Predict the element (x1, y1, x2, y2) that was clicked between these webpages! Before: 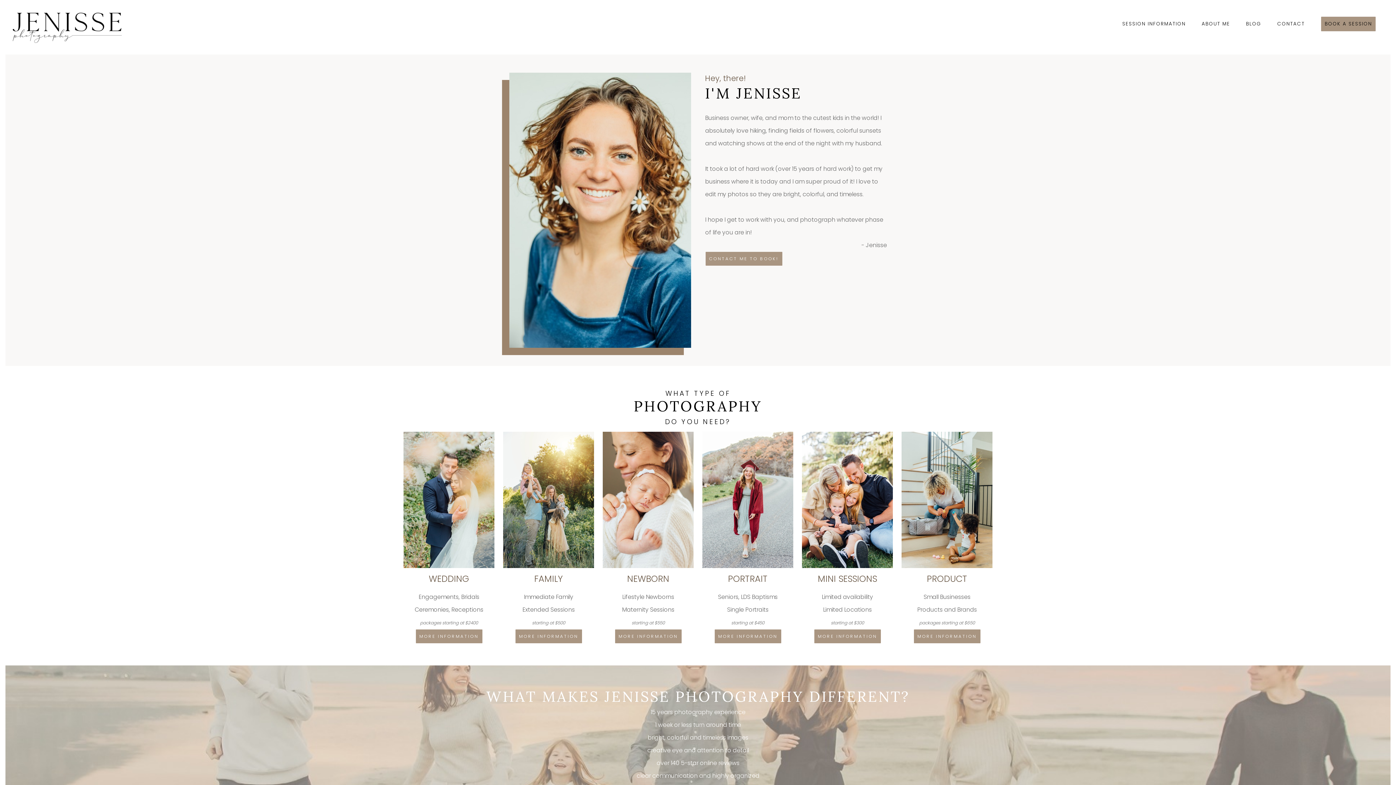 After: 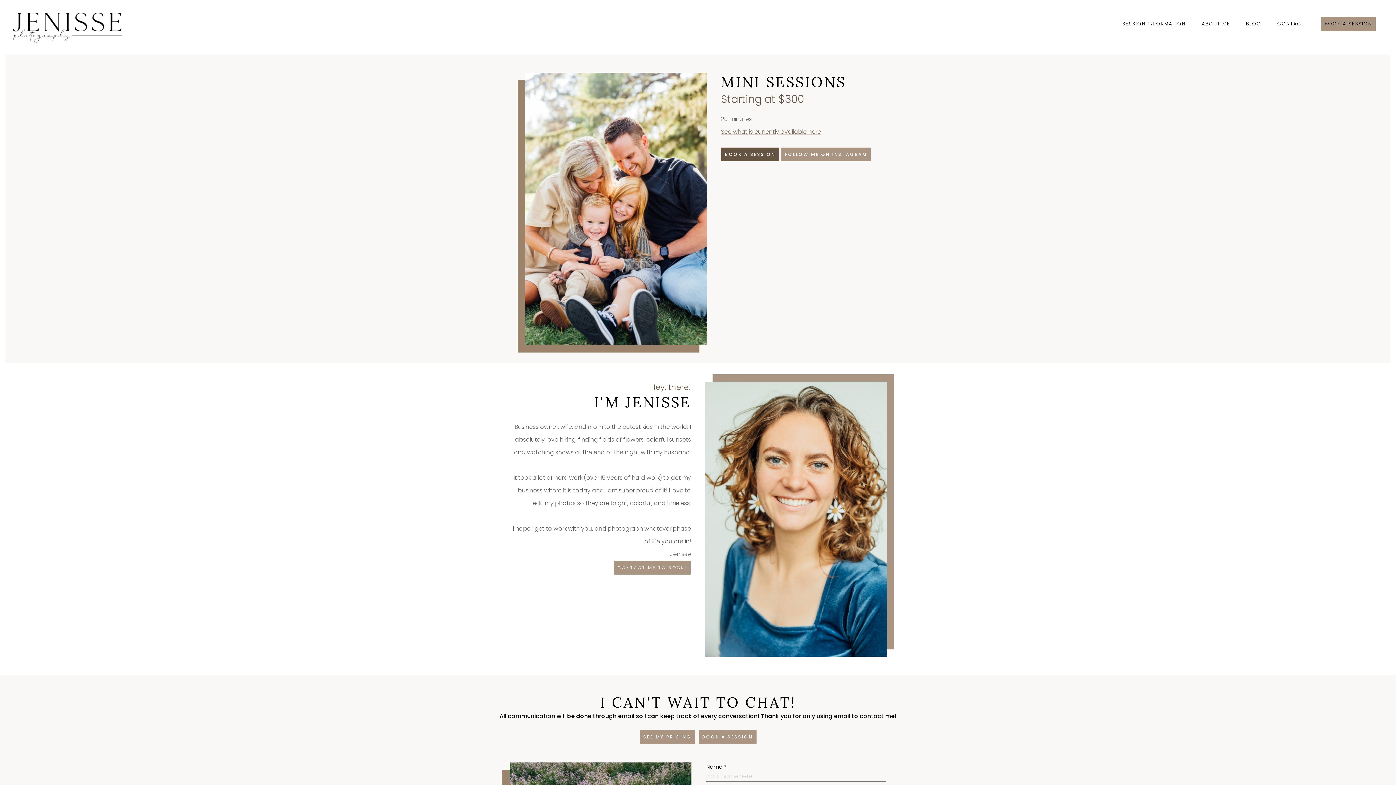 Action: label: MINI SESSIONS
Limited availability
Limited Locations
starting at $300 MORE INFORMATION
  bbox: (798, 430, 898, 439)